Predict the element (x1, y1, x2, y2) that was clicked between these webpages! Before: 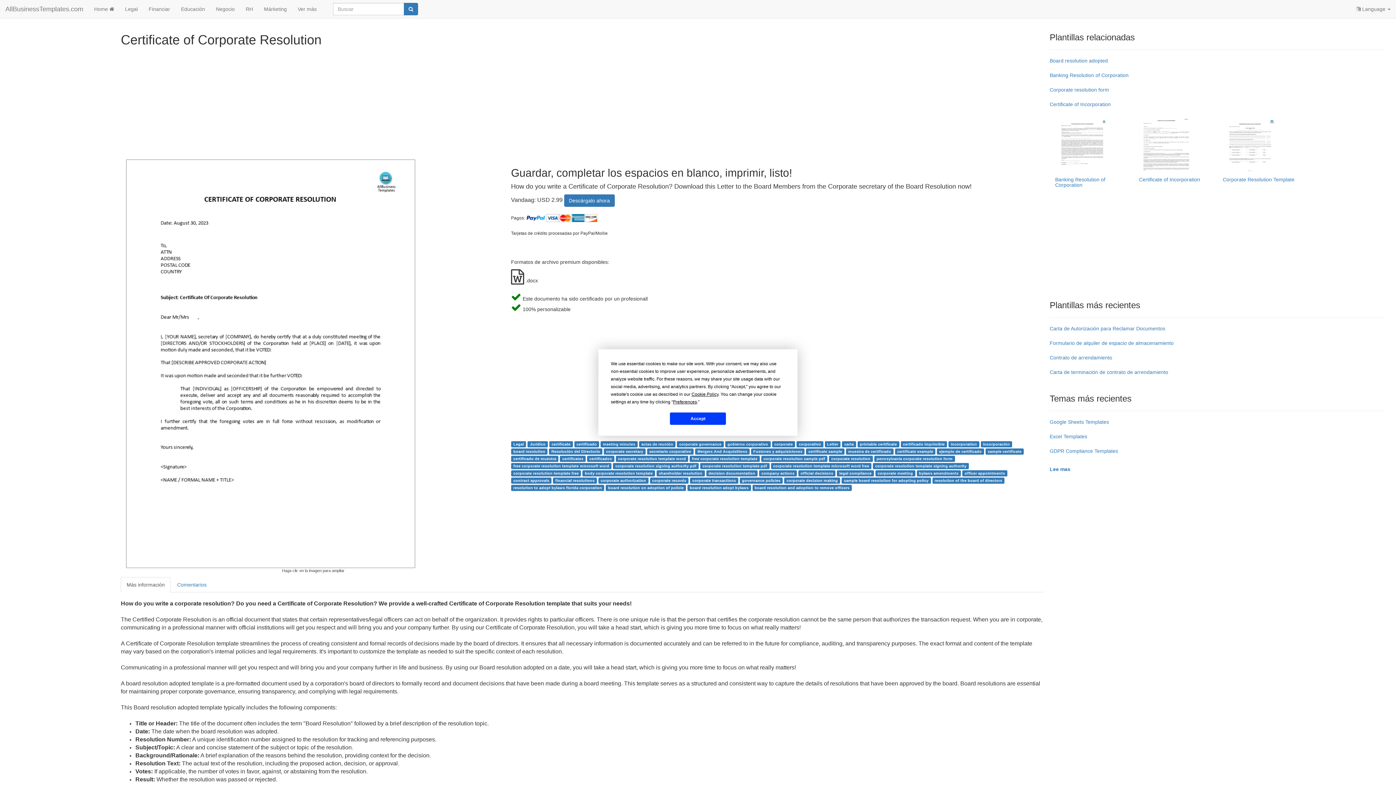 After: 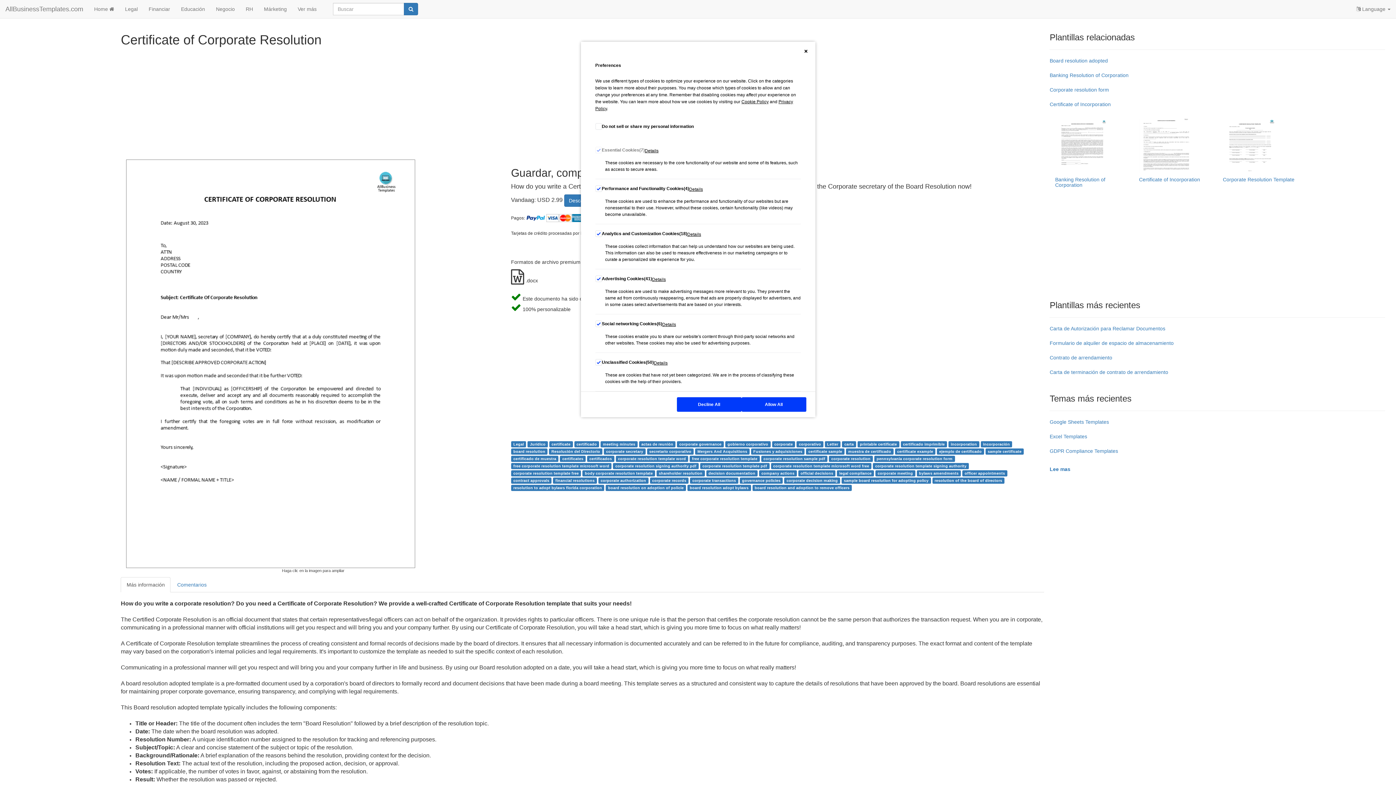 Action: label: Preferences bbox: (673, 399, 697, 404)